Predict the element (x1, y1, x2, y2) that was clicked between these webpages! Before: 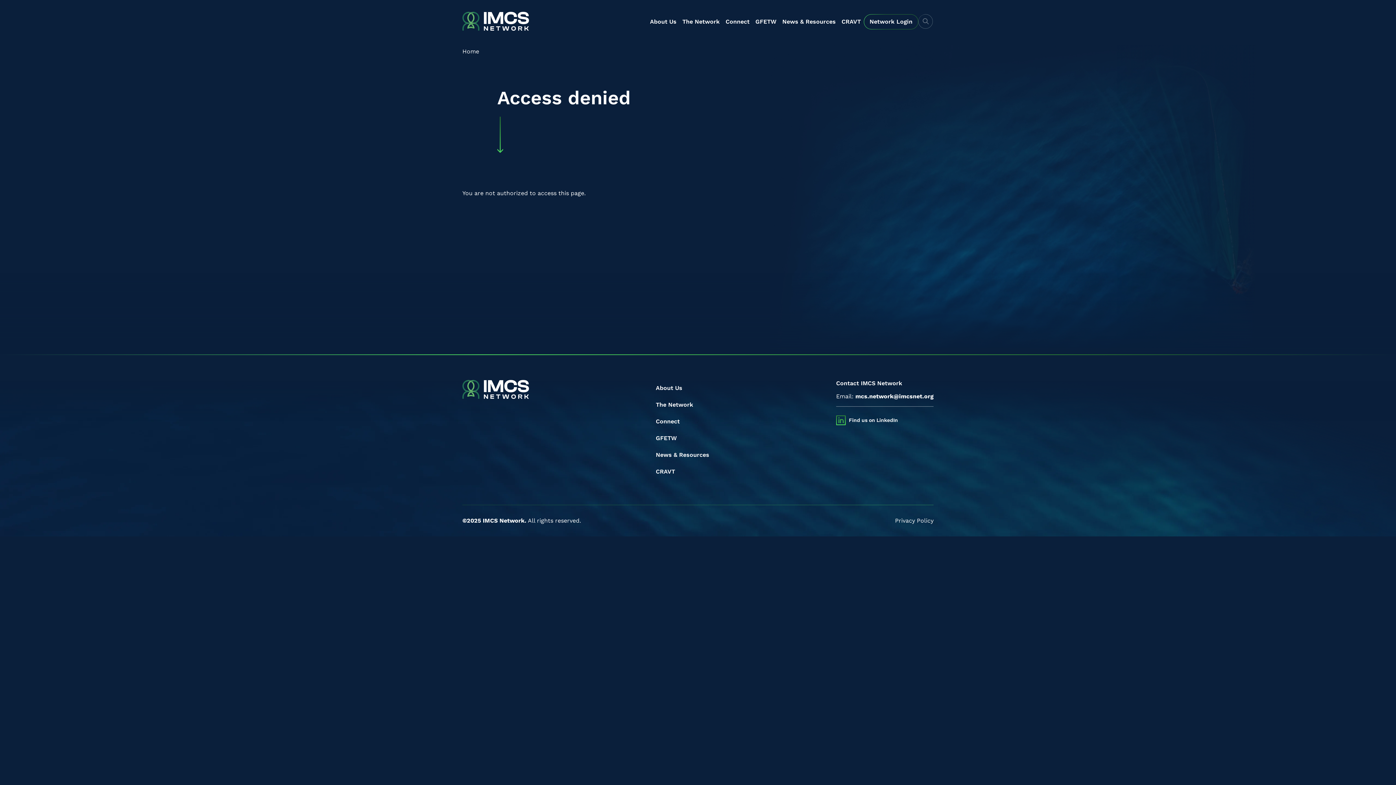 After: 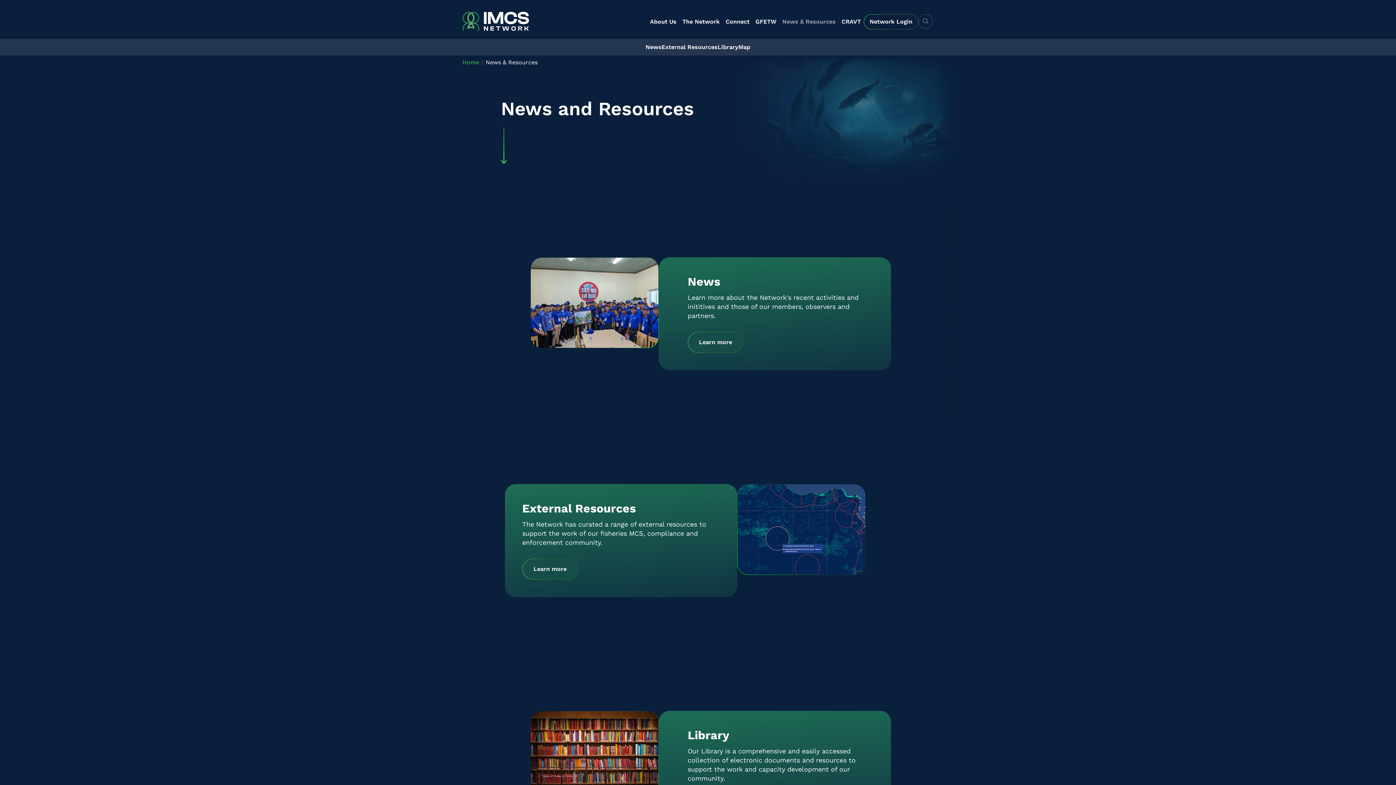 Action: bbox: (779, 13, 838, 30) label: News & Resources